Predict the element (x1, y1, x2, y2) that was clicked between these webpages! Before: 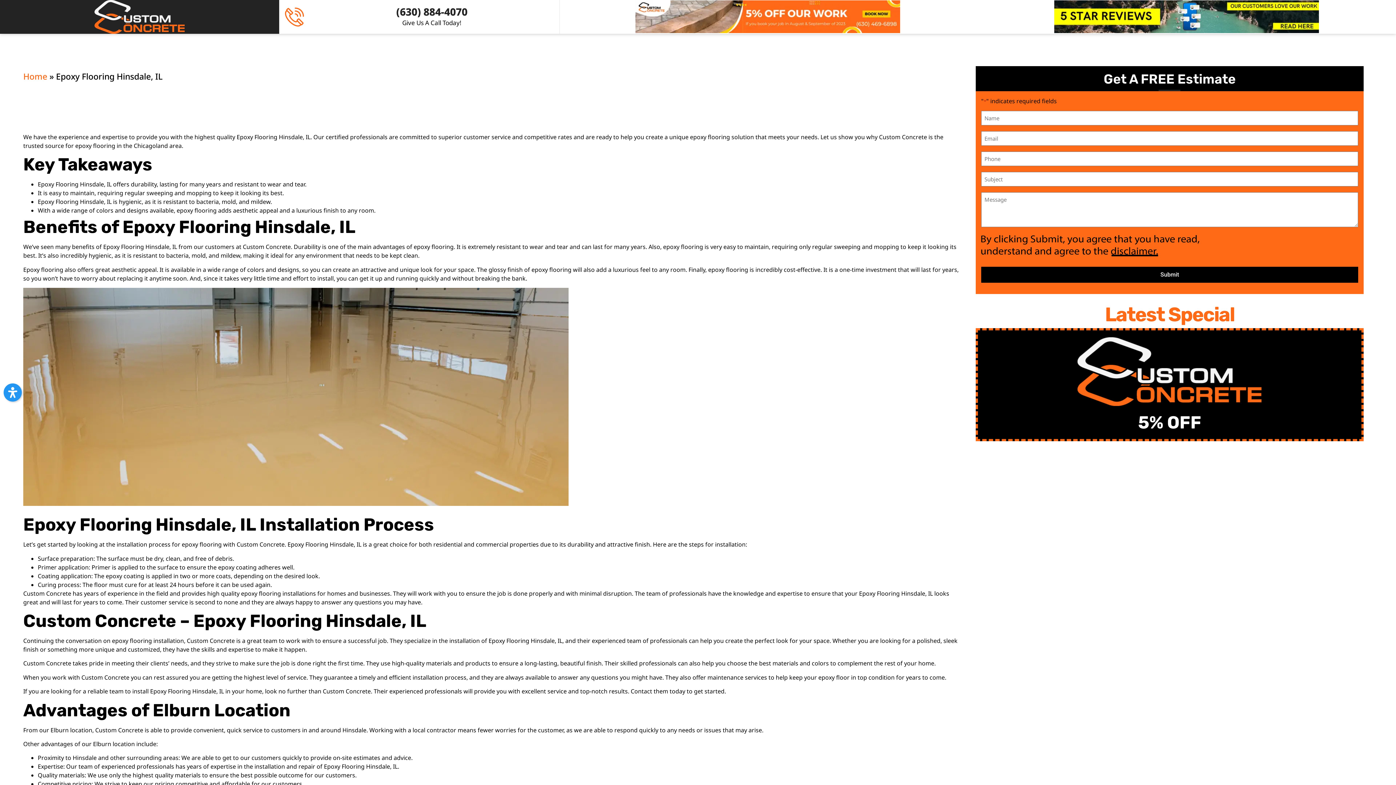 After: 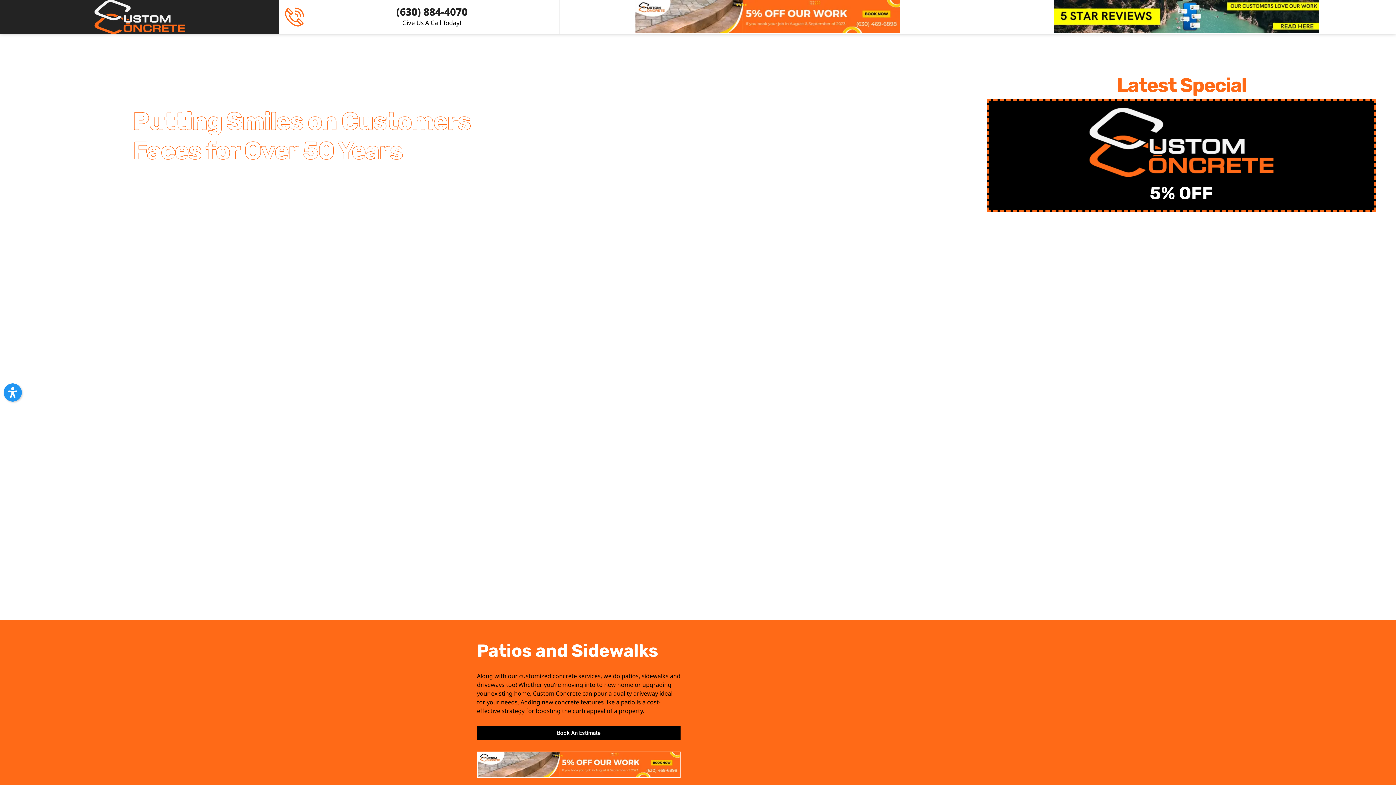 Action: bbox: (23, 70, 47, 82) label: Home